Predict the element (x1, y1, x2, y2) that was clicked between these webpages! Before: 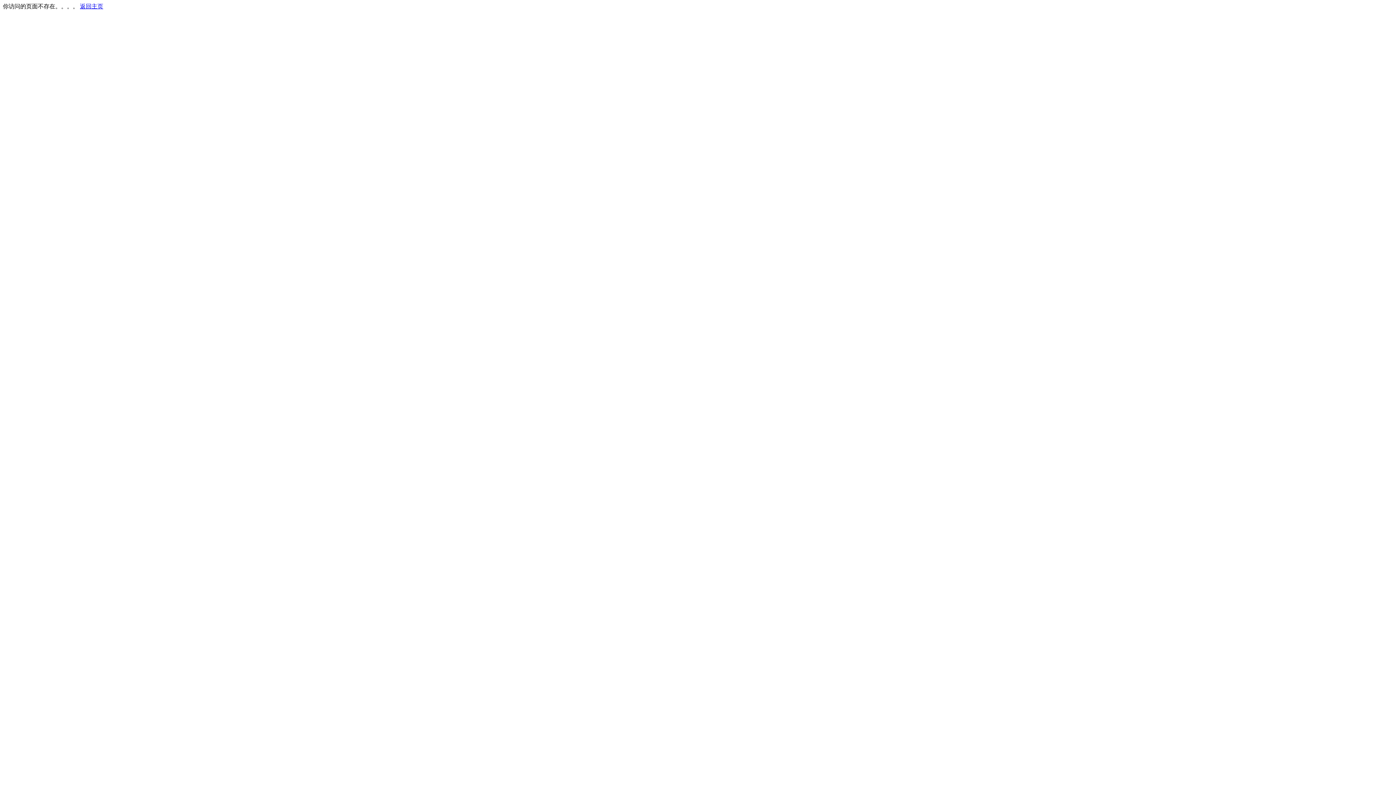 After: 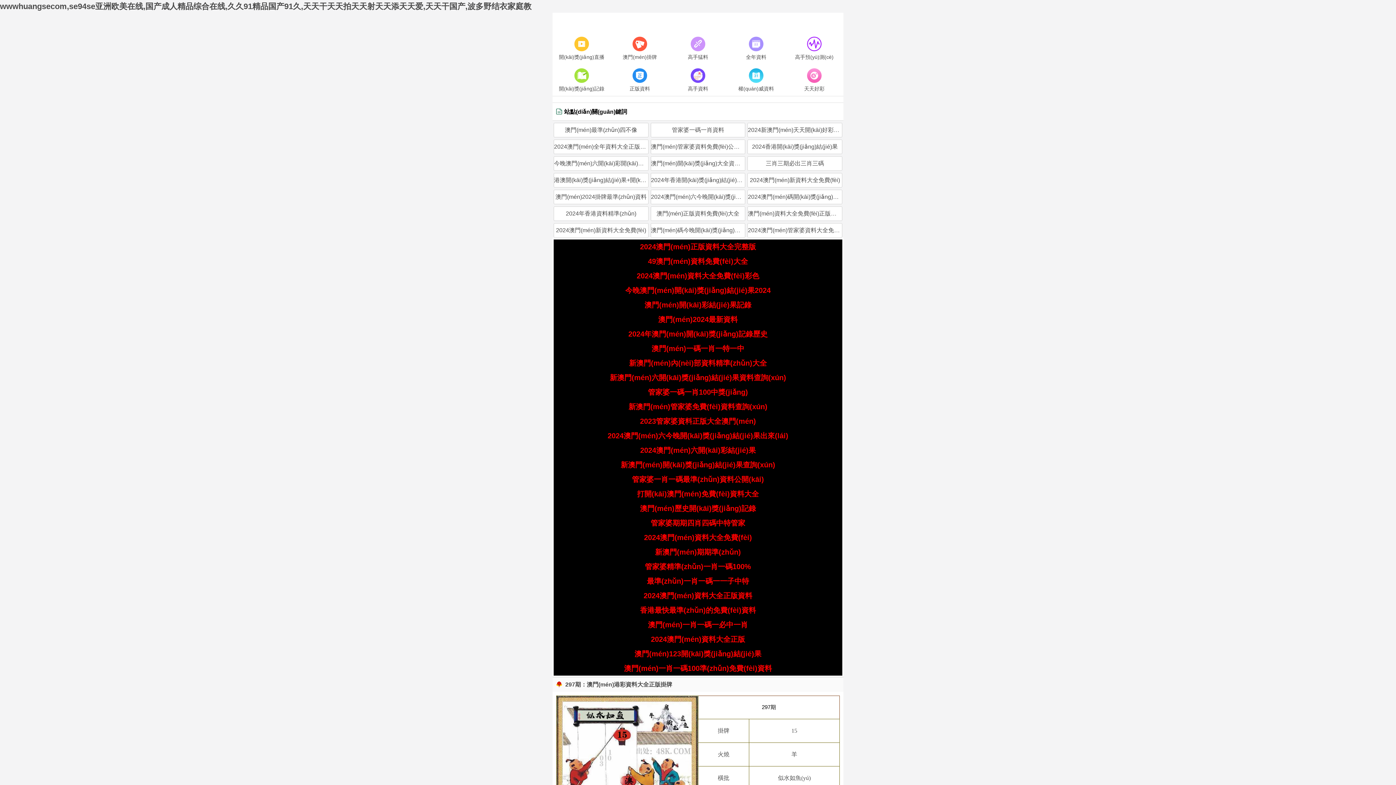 Action: bbox: (80, 3, 103, 9) label: 返回主页